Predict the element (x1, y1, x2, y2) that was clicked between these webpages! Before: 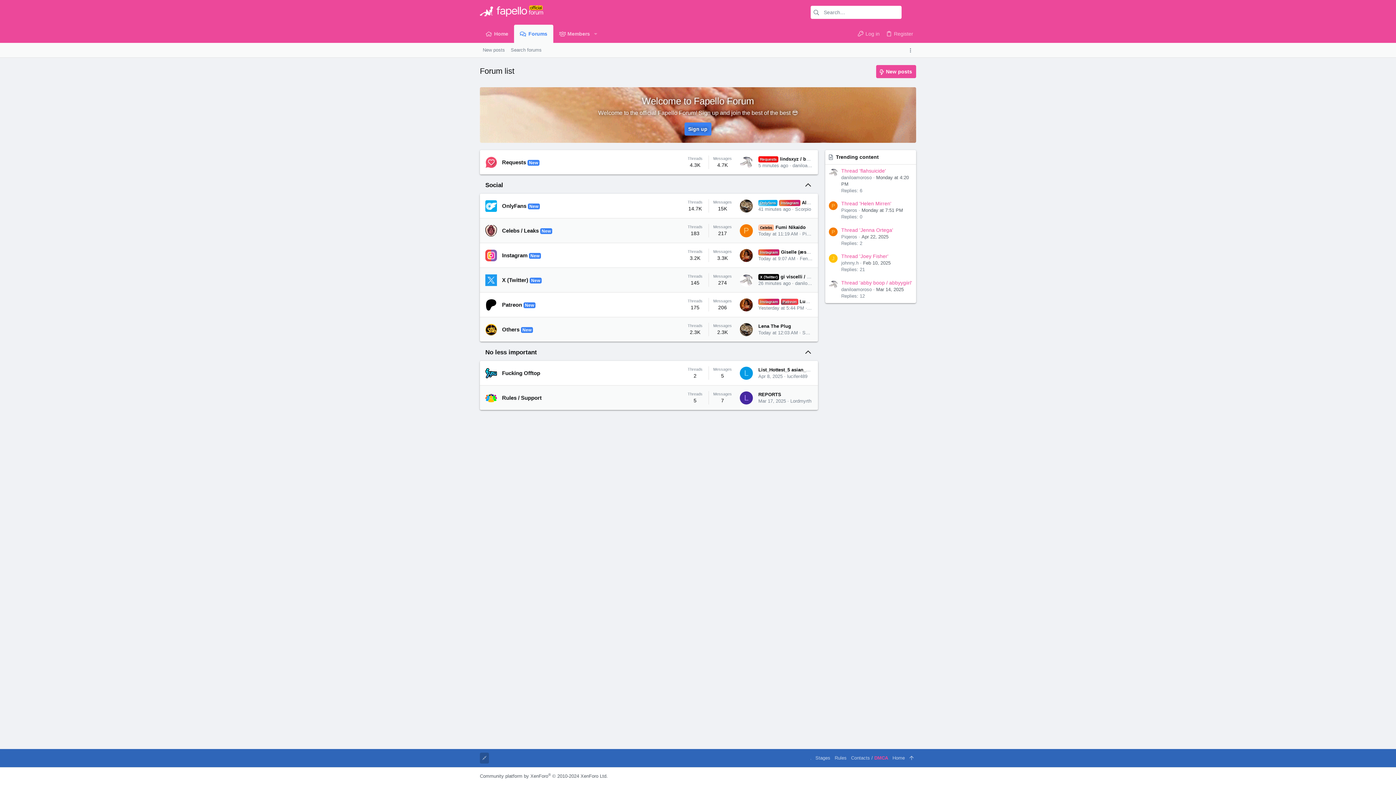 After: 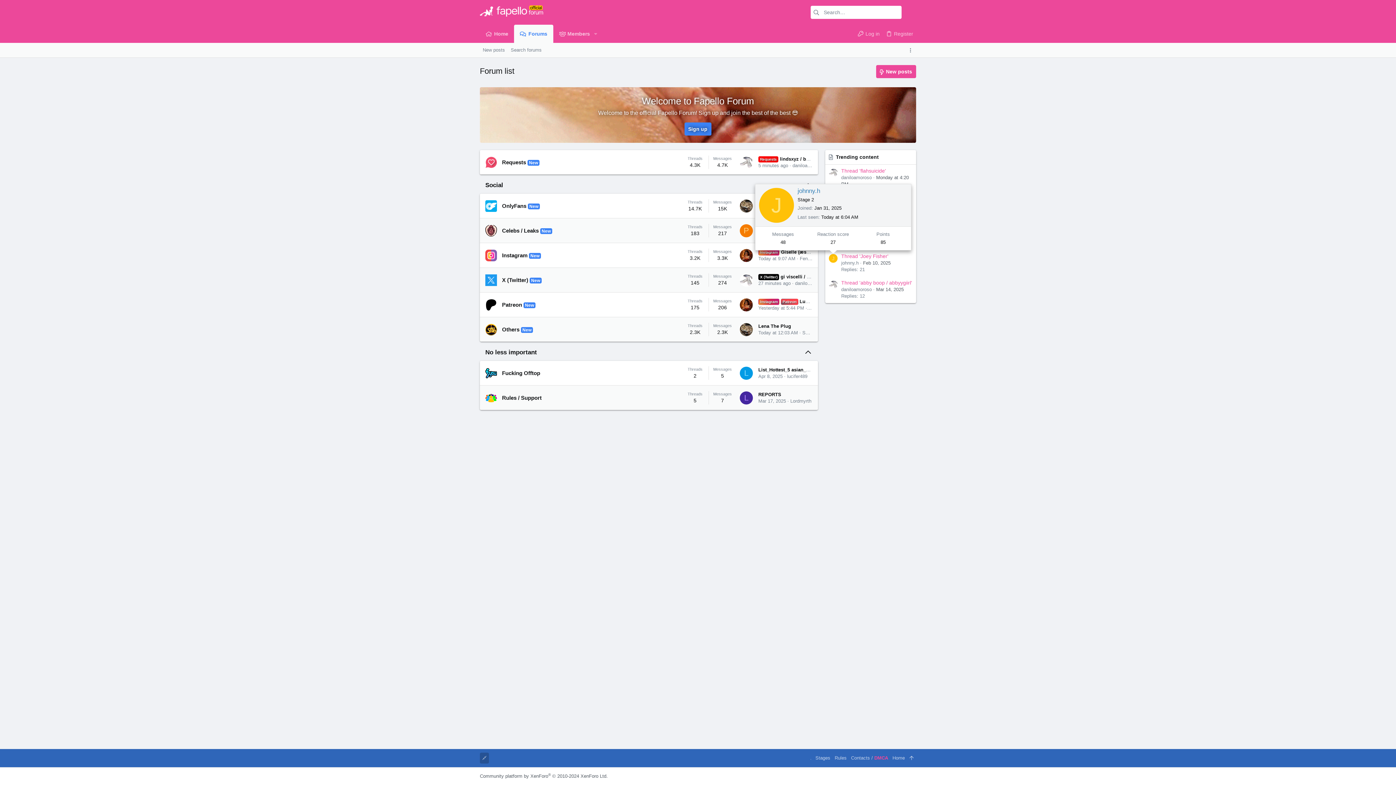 Action: bbox: (829, 254, 837, 262) label: J